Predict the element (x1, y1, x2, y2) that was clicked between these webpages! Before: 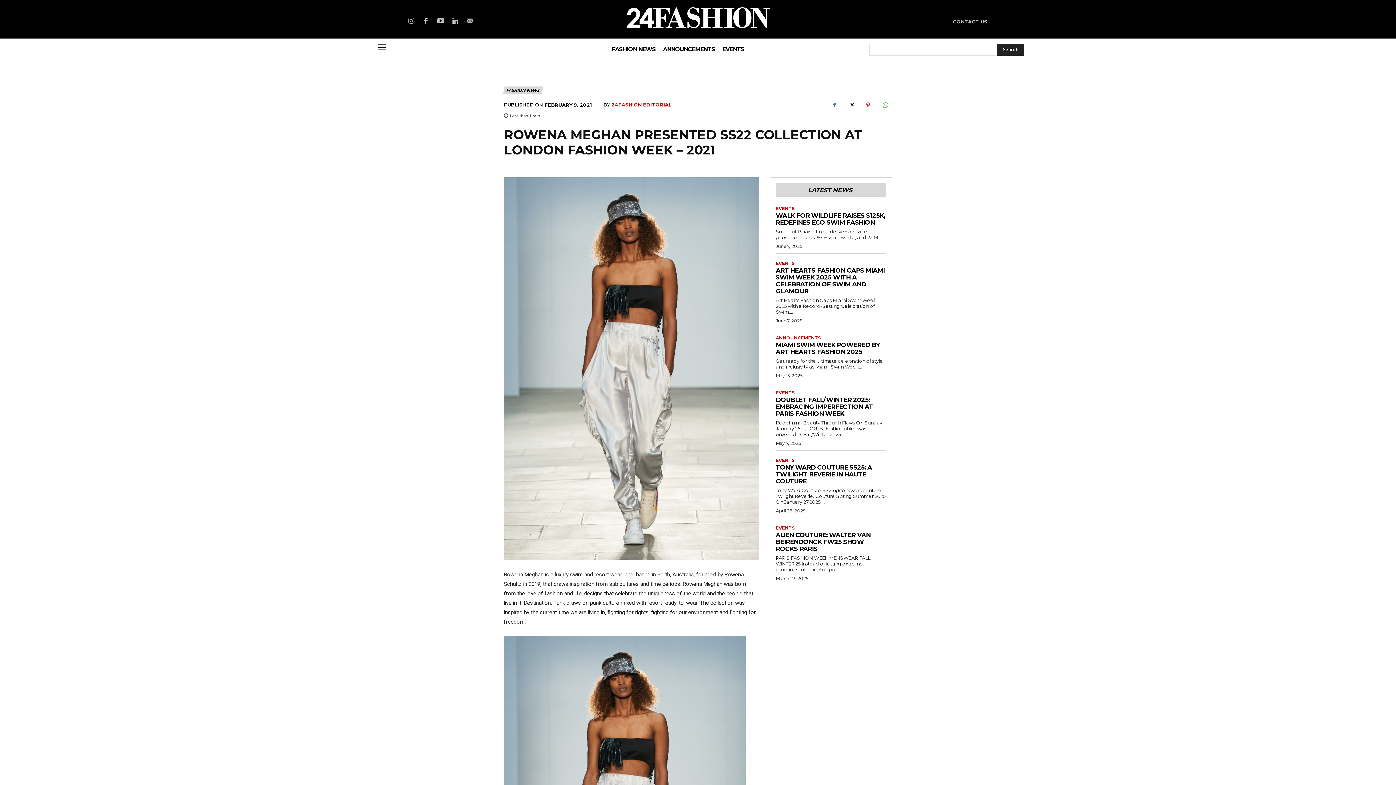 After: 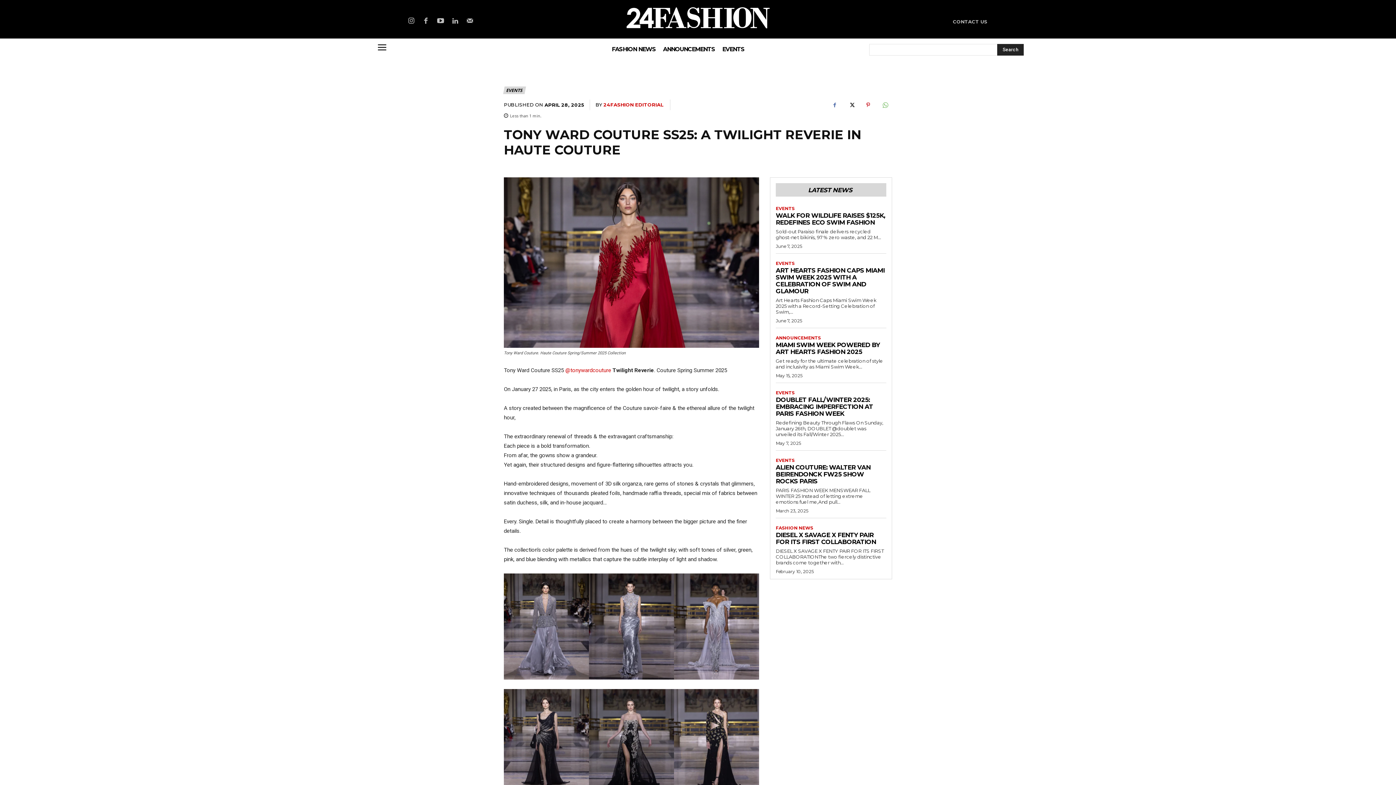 Action: label: TONY WARD COUTURE SS25: A TWILIGHT REVERIE IN HAUTE COUTURE bbox: (776, 464, 872, 485)